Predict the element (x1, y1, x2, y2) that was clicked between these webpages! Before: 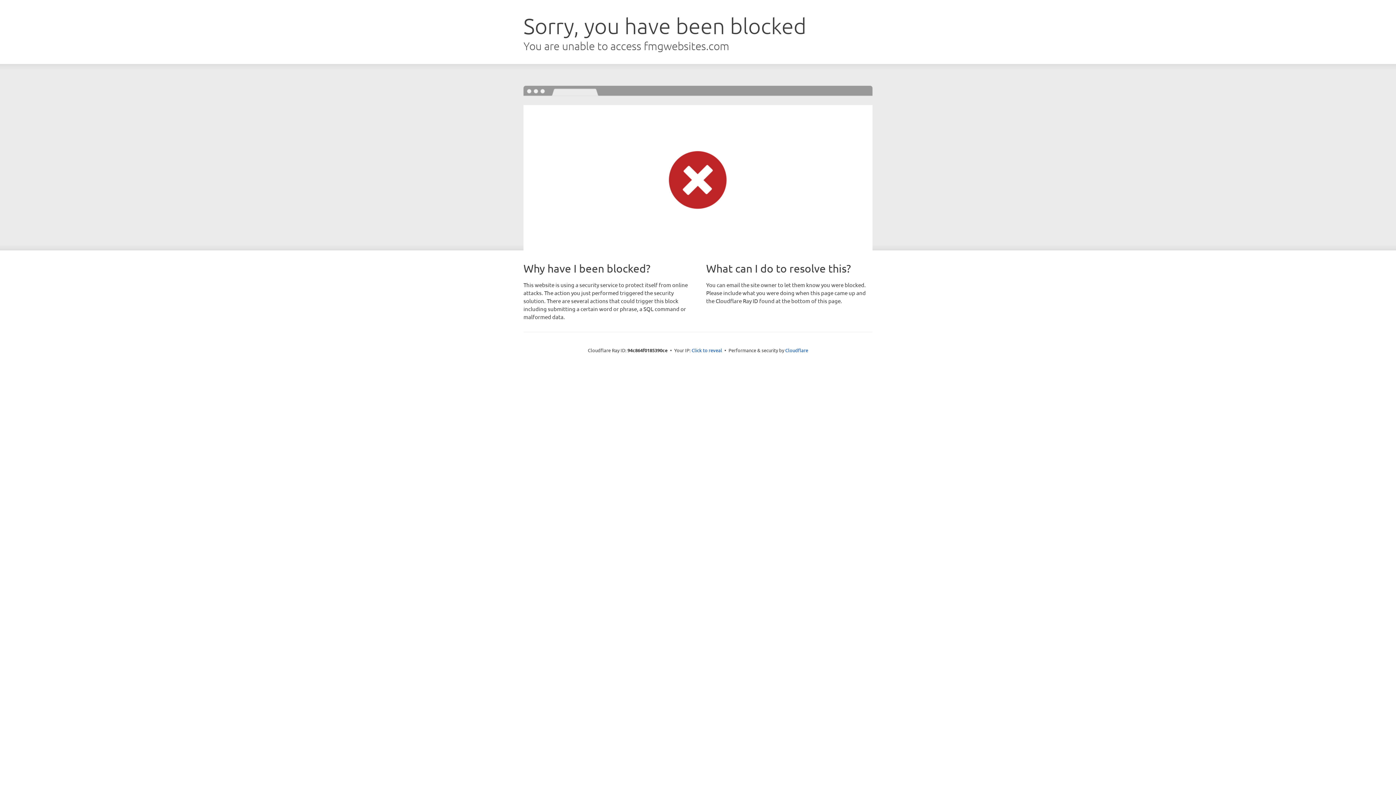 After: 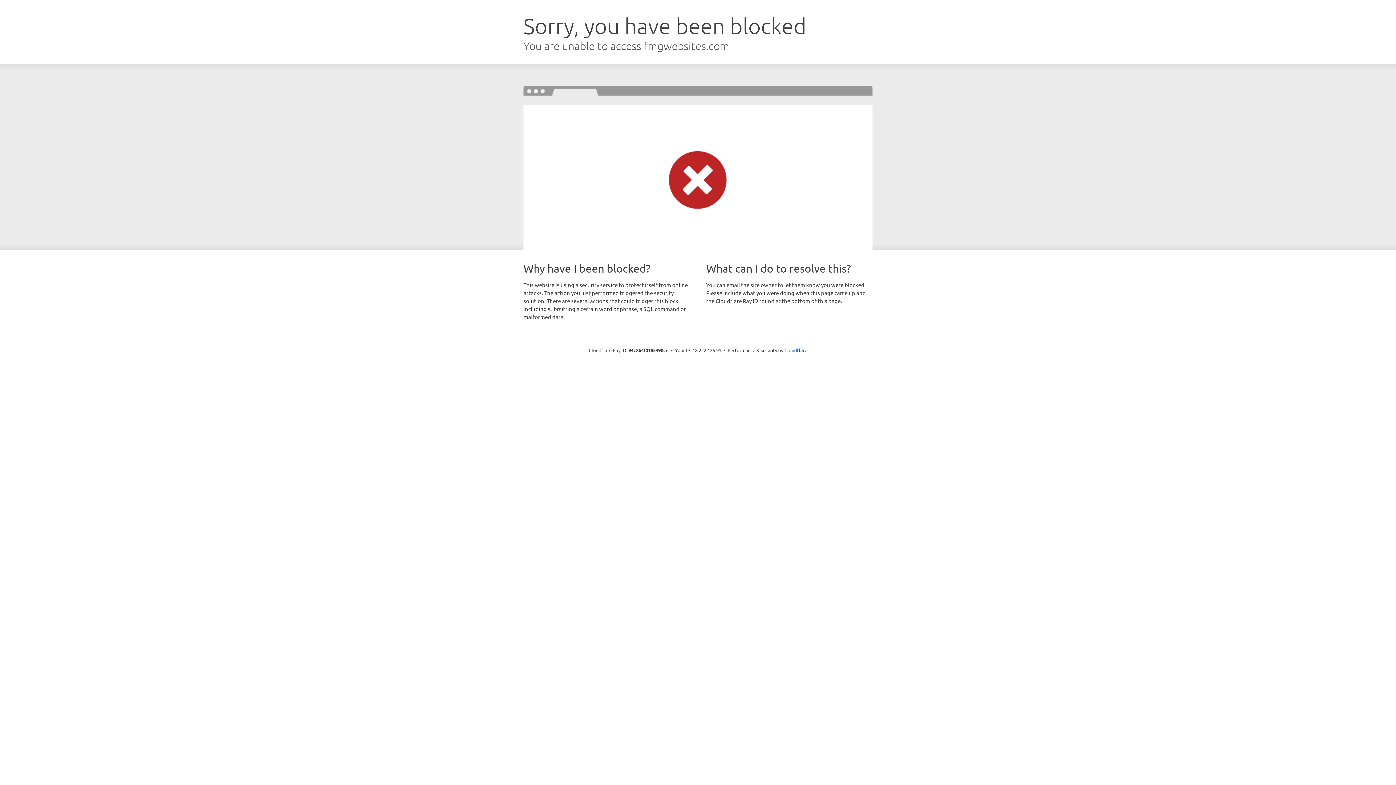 Action: label: Click to reveal bbox: (691, 346, 722, 353)